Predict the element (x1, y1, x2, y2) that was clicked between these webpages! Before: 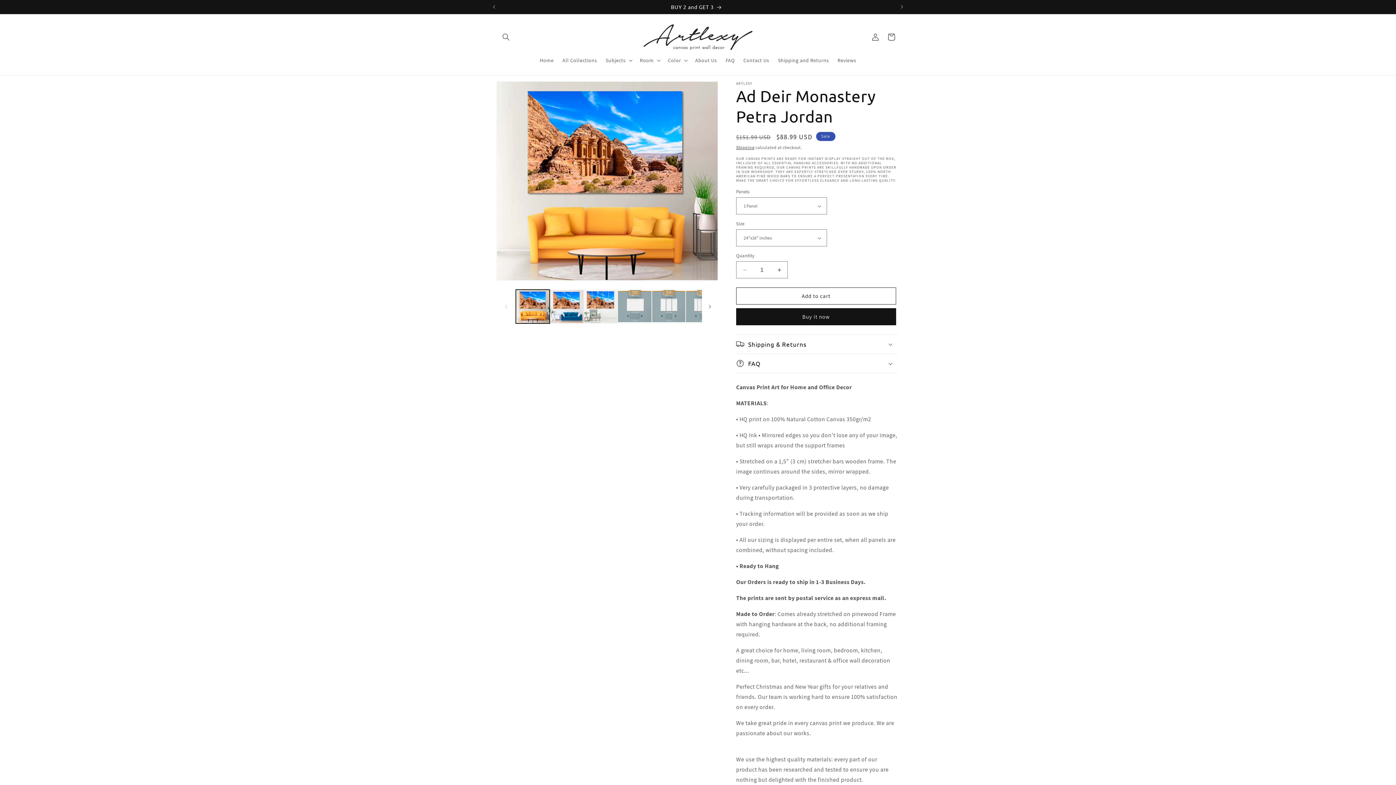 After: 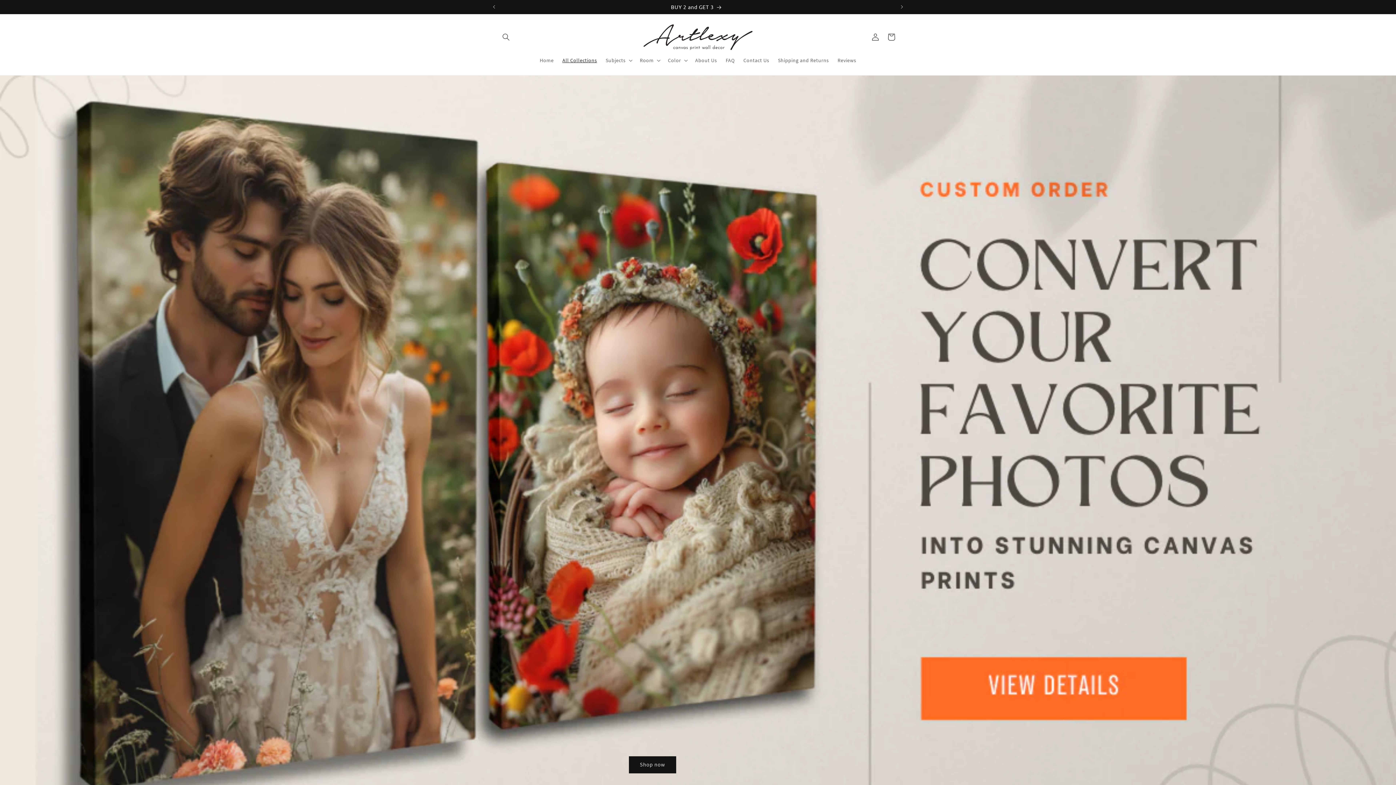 Action: label: All Collections bbox: (558, 52, 601, 68)